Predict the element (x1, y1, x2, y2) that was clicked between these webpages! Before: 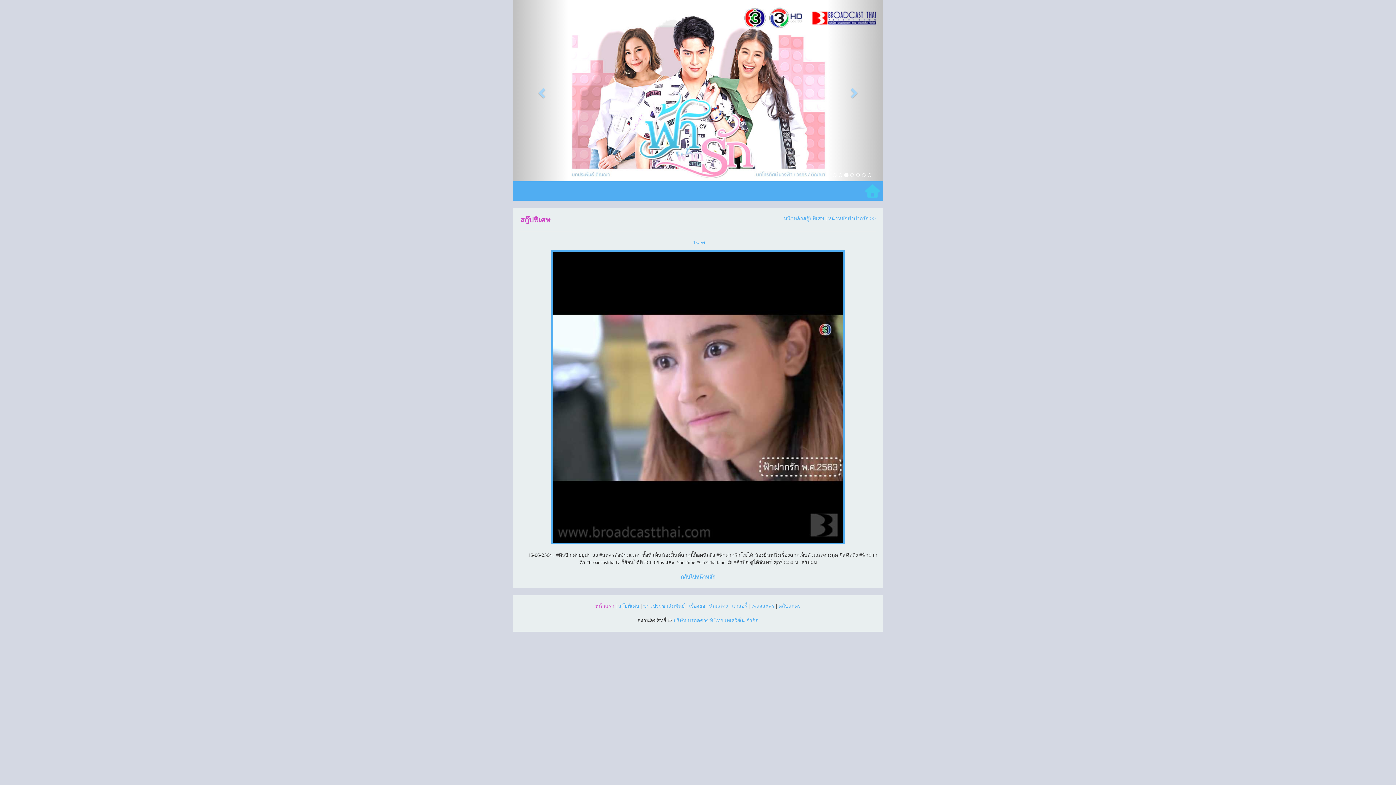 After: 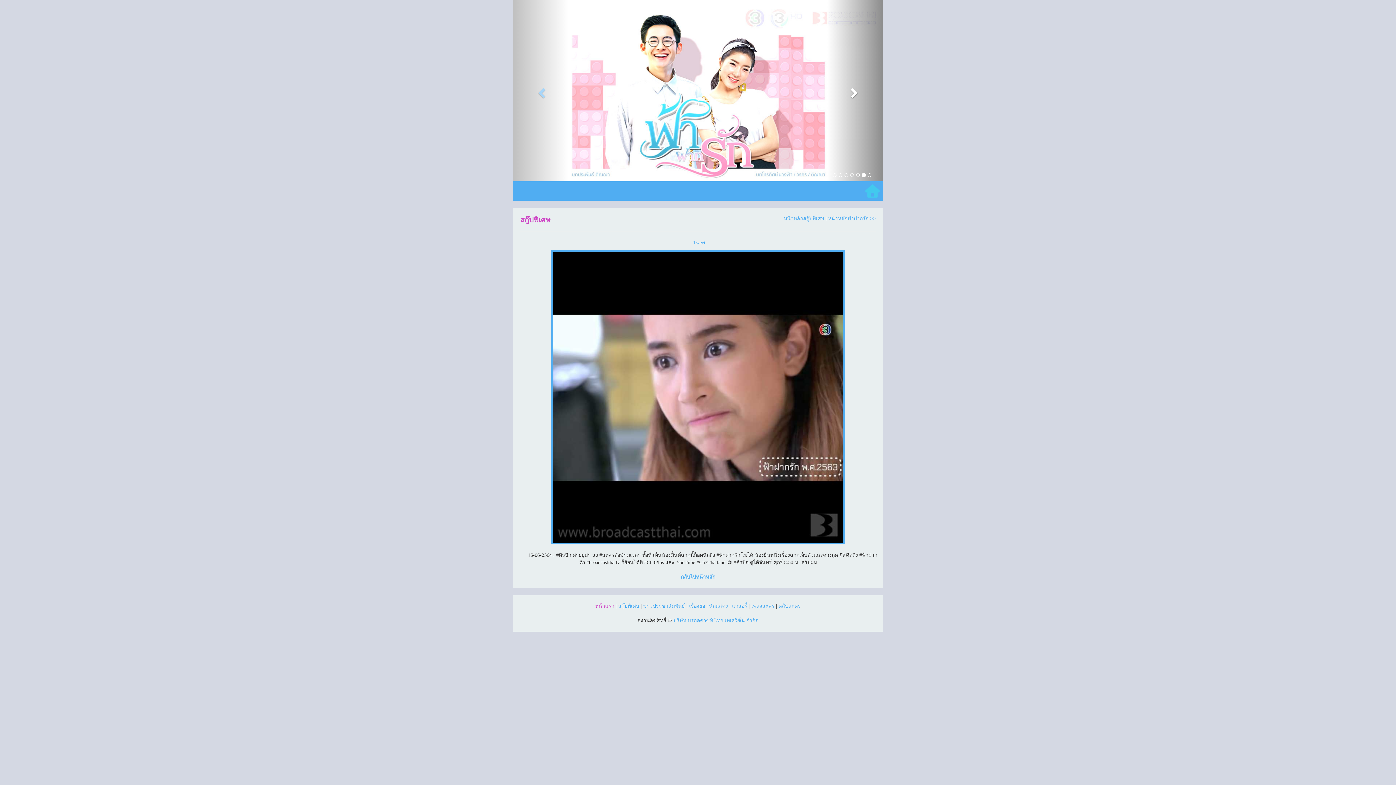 Action: label: Next bbox: (827, 0, 883, 181)